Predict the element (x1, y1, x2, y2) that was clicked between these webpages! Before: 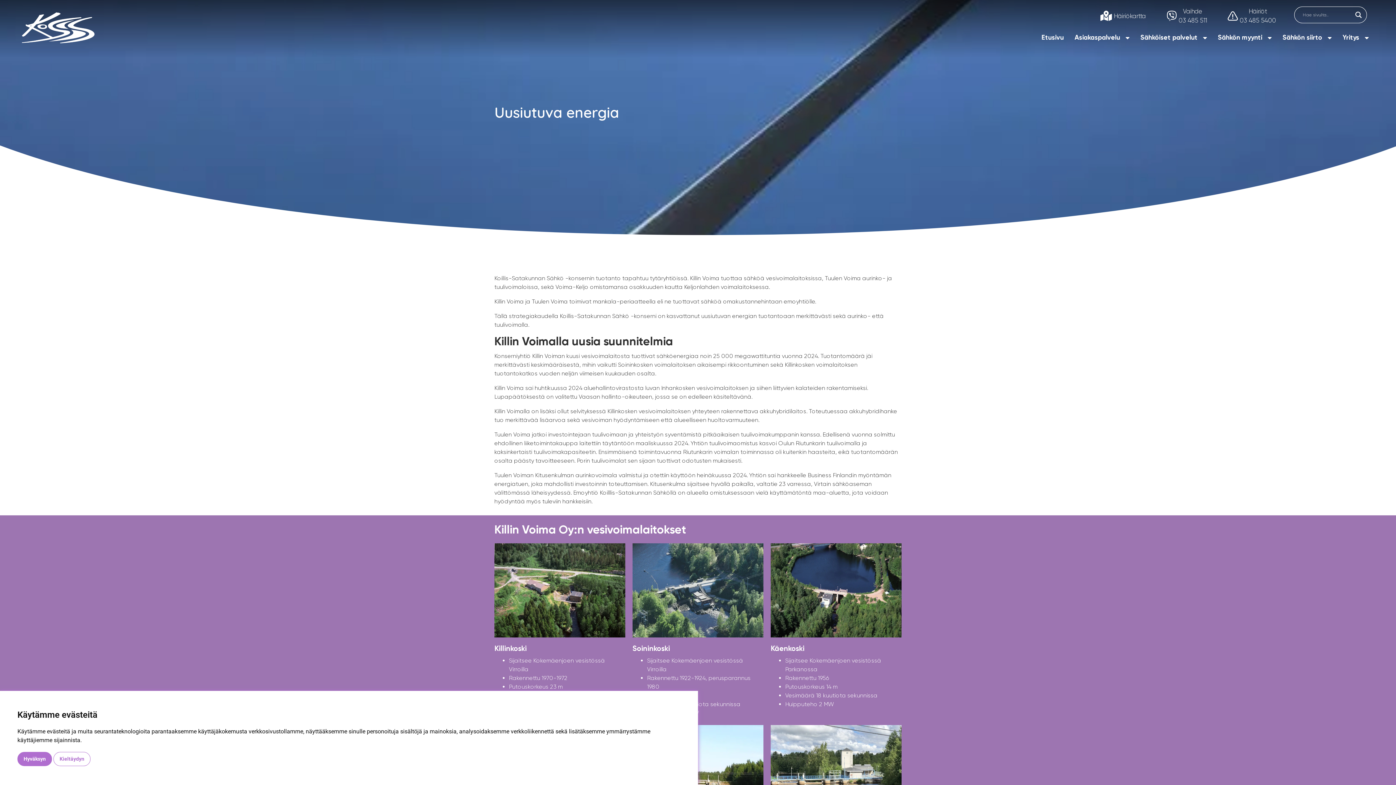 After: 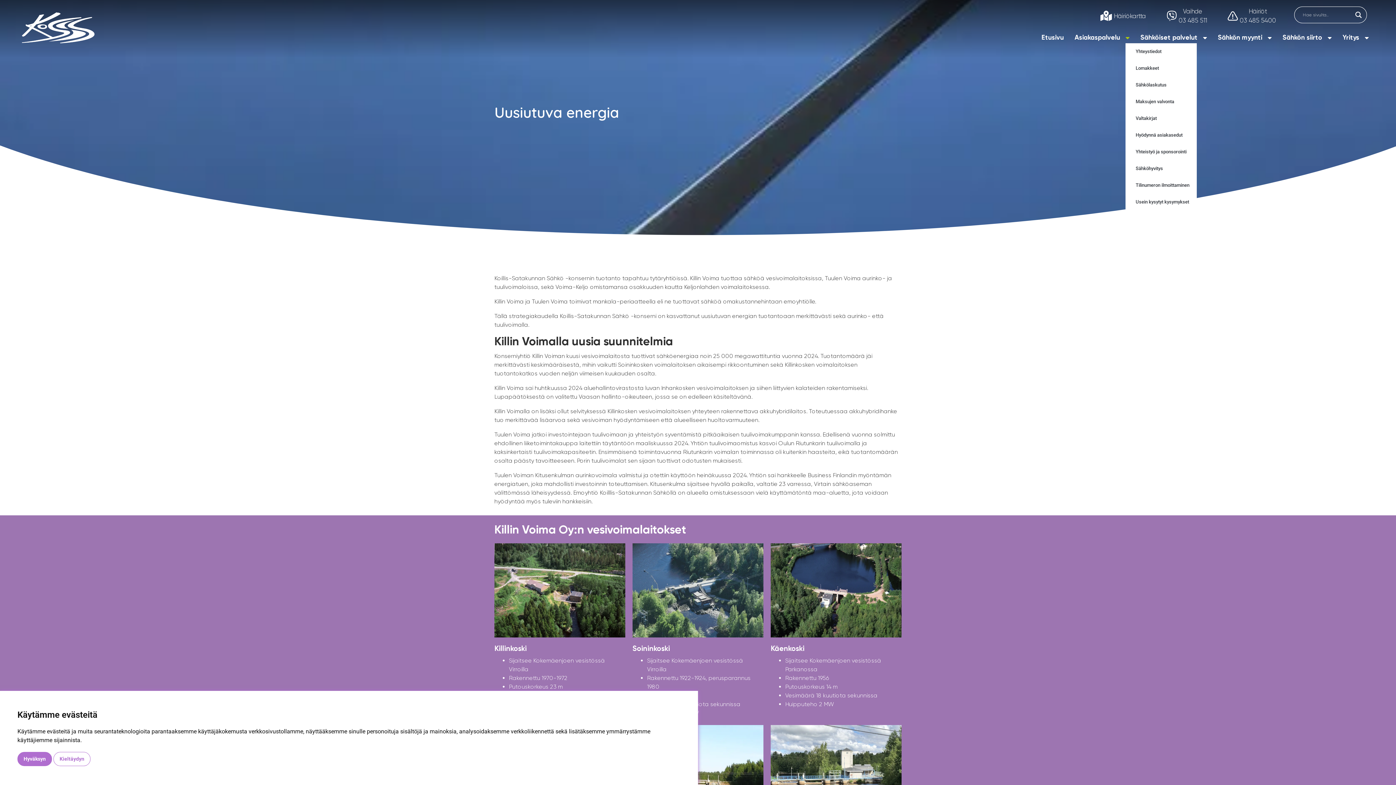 Action: bbox: (1125, 32, 1135, 43) label: avaa alavalikko tästä